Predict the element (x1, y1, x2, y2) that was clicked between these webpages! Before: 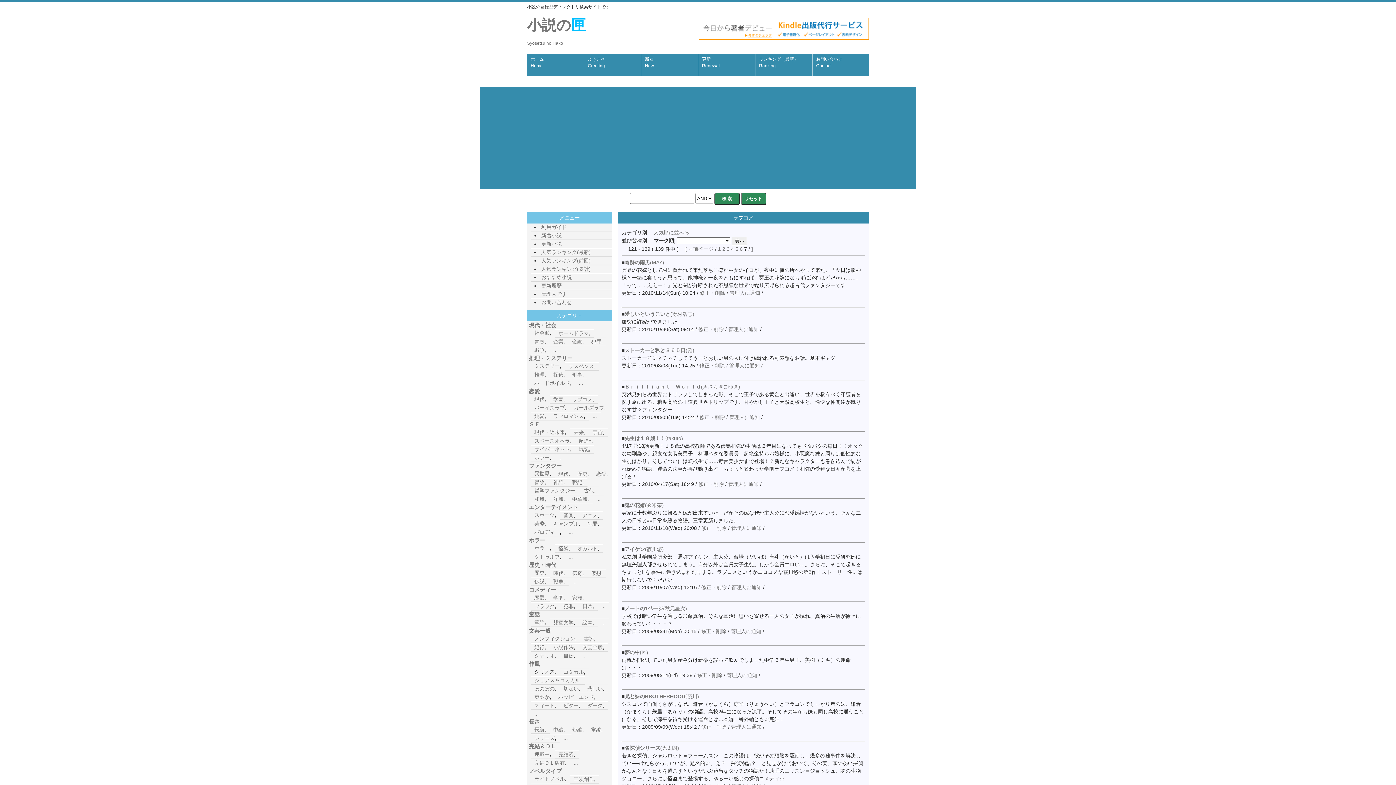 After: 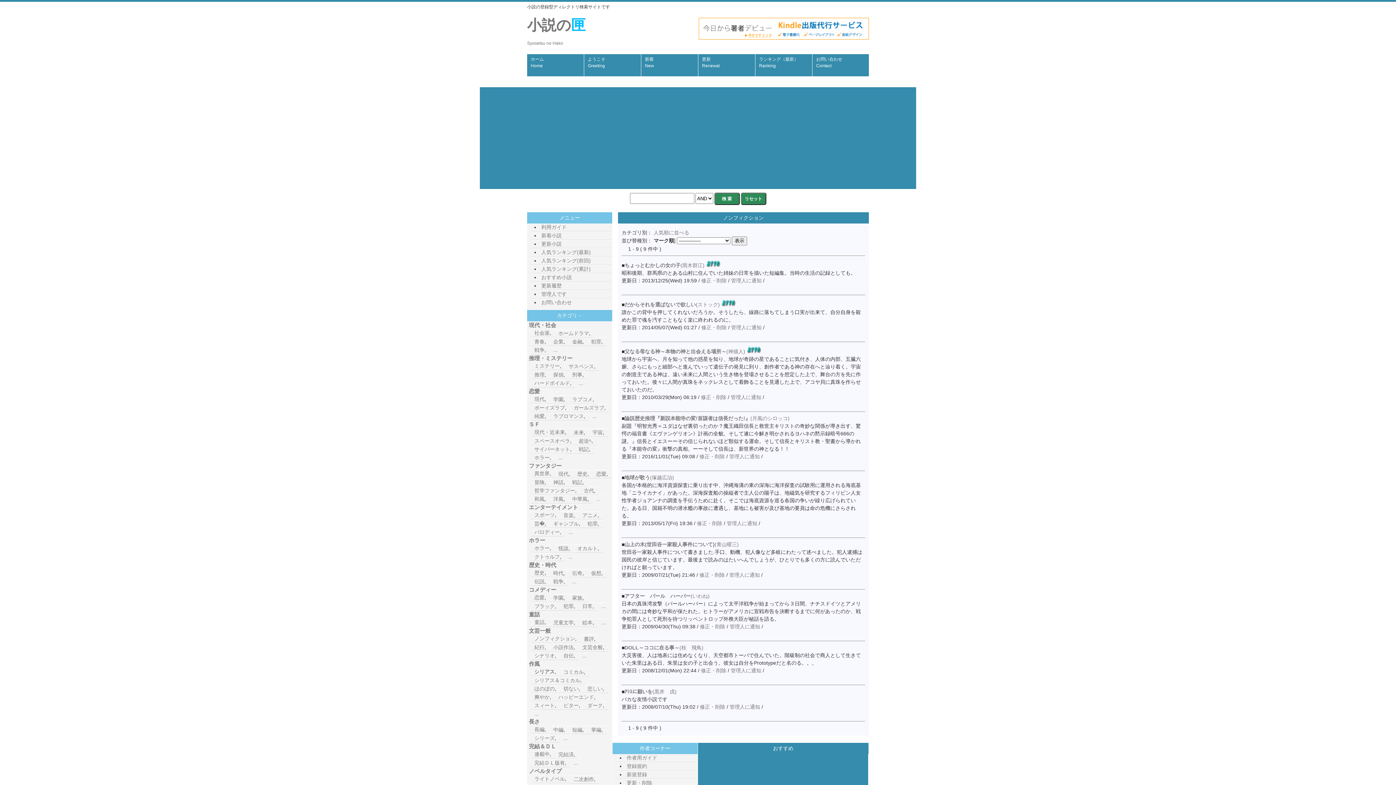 Action: label: ノンフィクション bbox: (534, 636, 575, 641)